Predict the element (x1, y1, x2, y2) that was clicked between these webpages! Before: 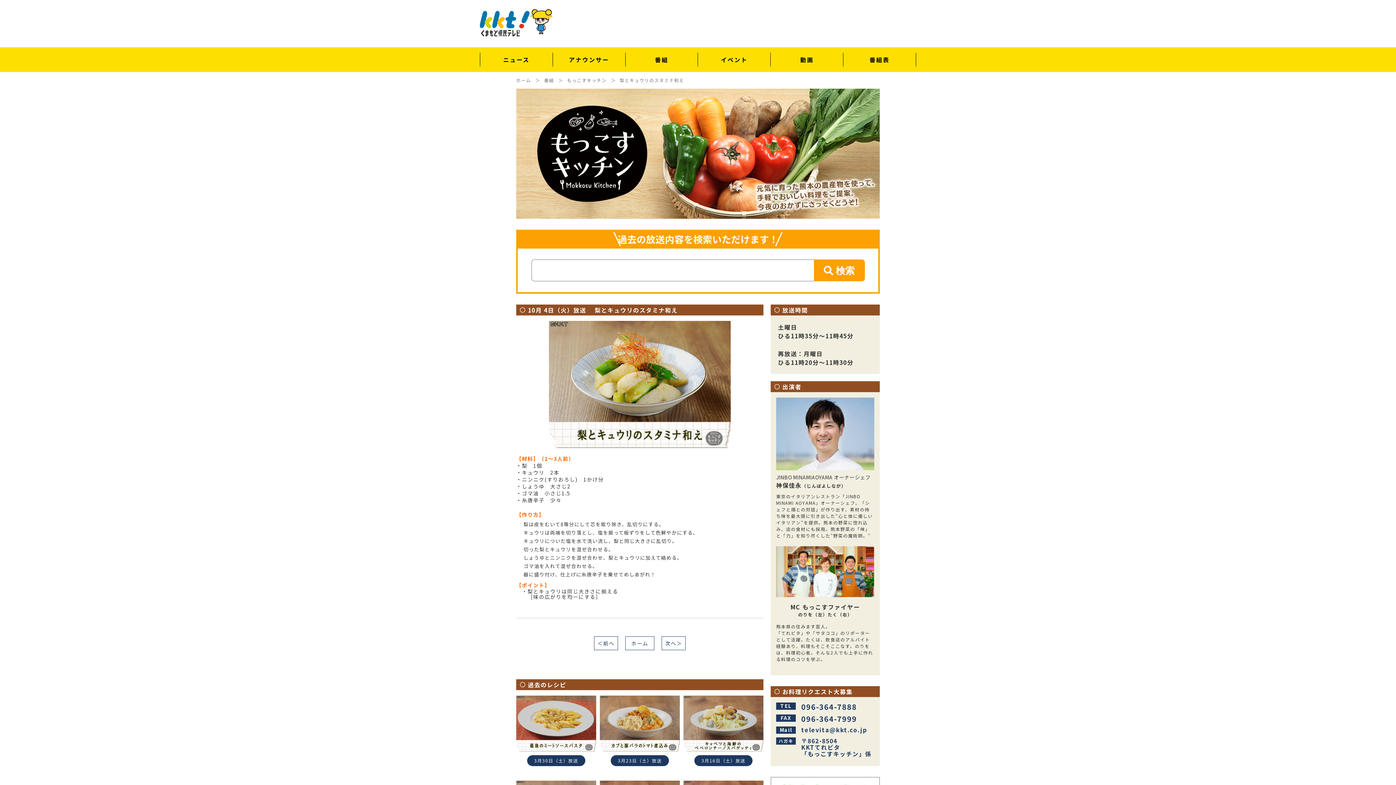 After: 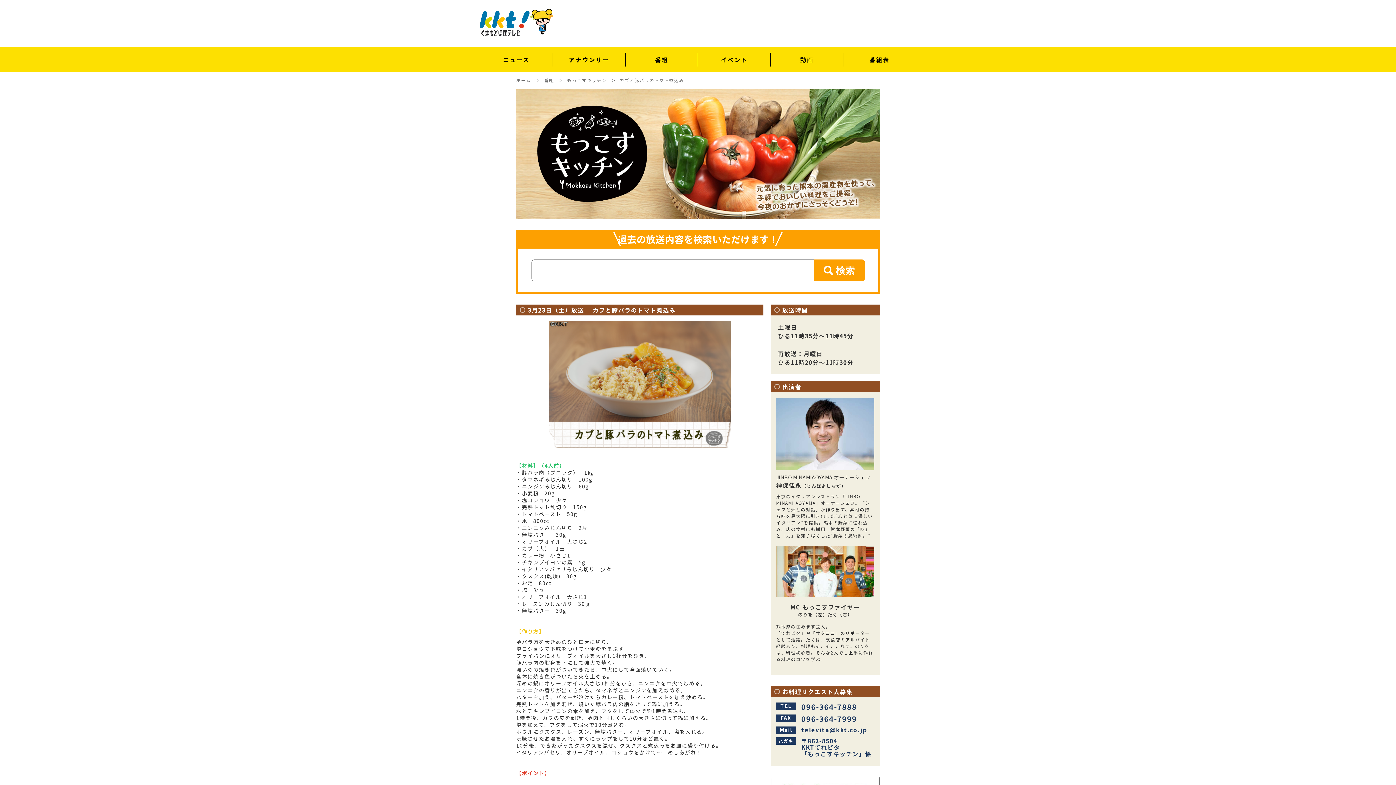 Action: bbox: (599, 695, 679, 766) label: 3月23日（土）放送